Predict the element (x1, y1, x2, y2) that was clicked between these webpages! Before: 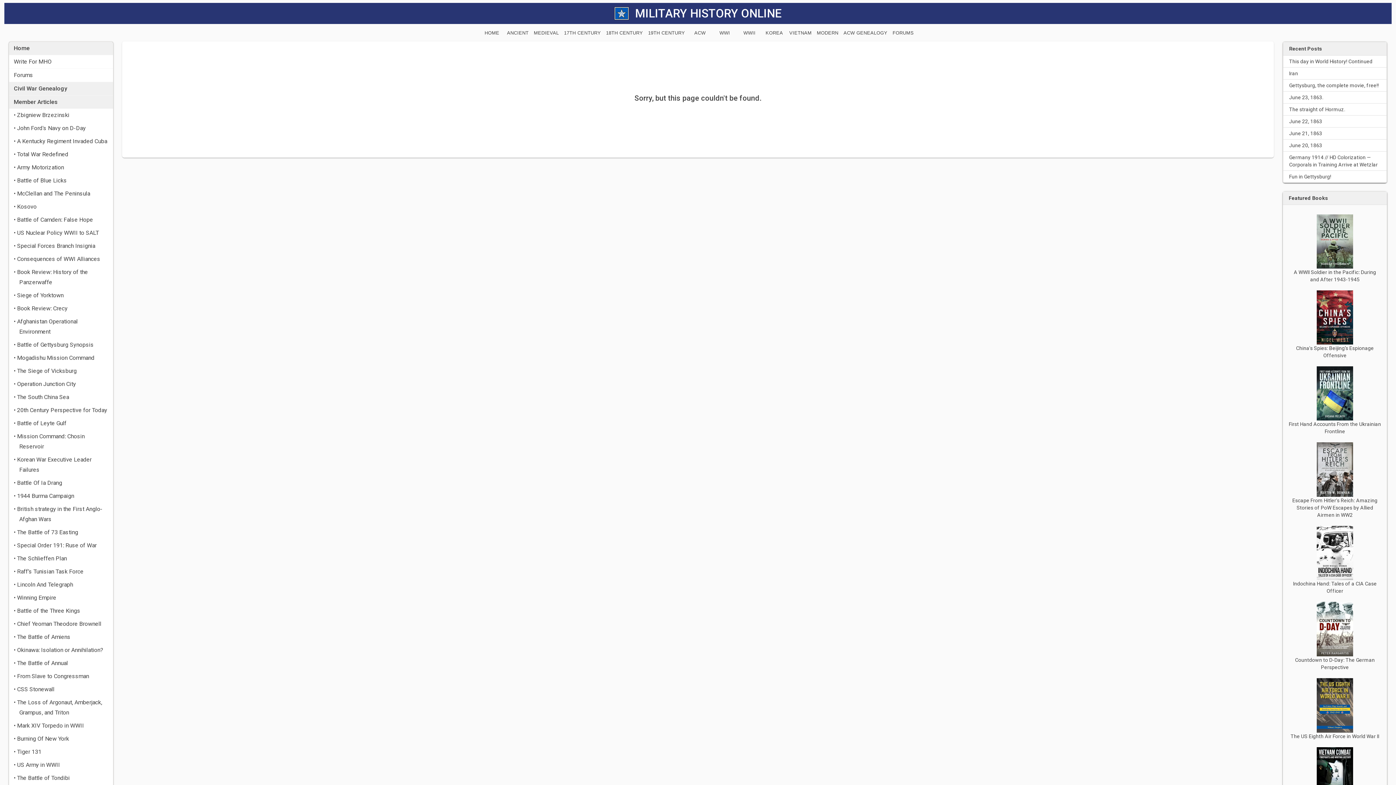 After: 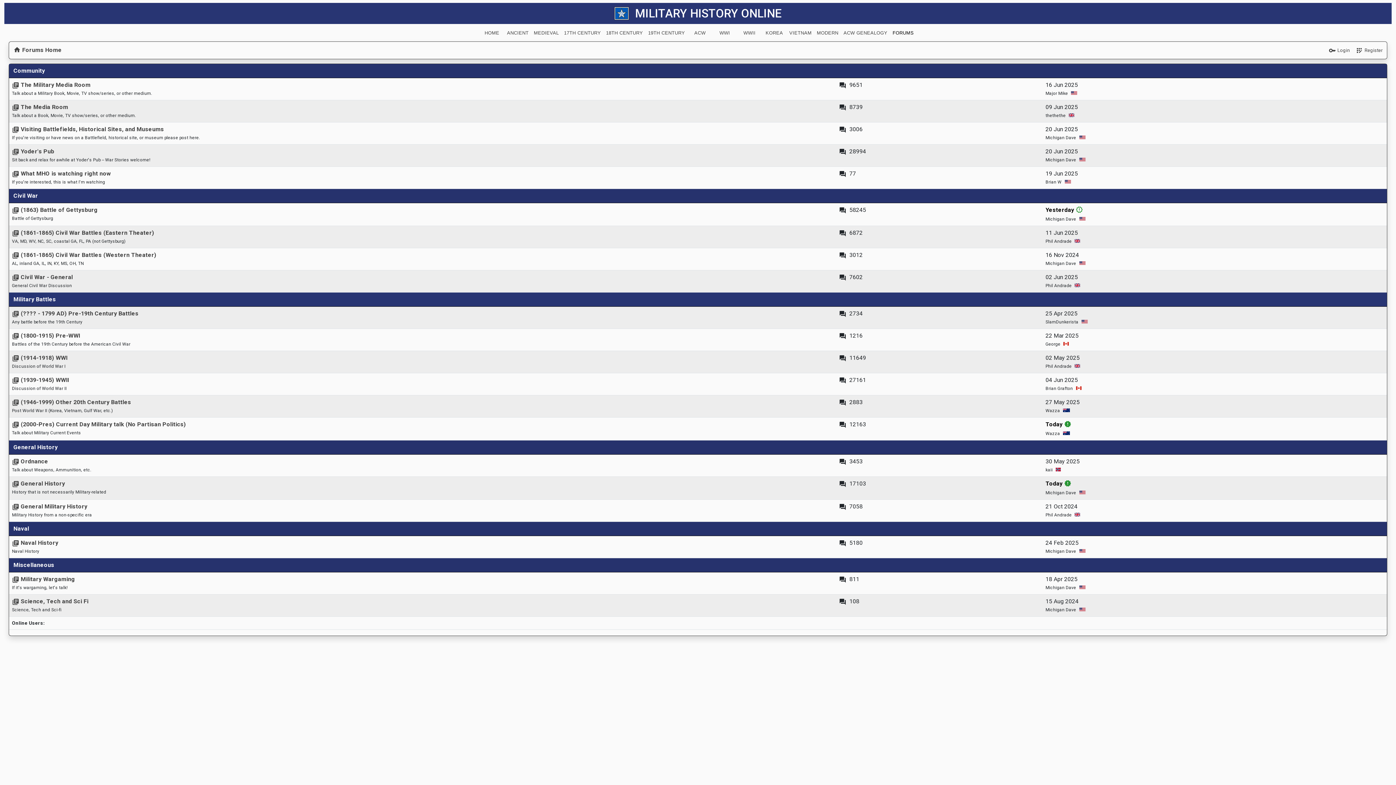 Action: label: FORUMS bbox: (891, 27, 915, 38)